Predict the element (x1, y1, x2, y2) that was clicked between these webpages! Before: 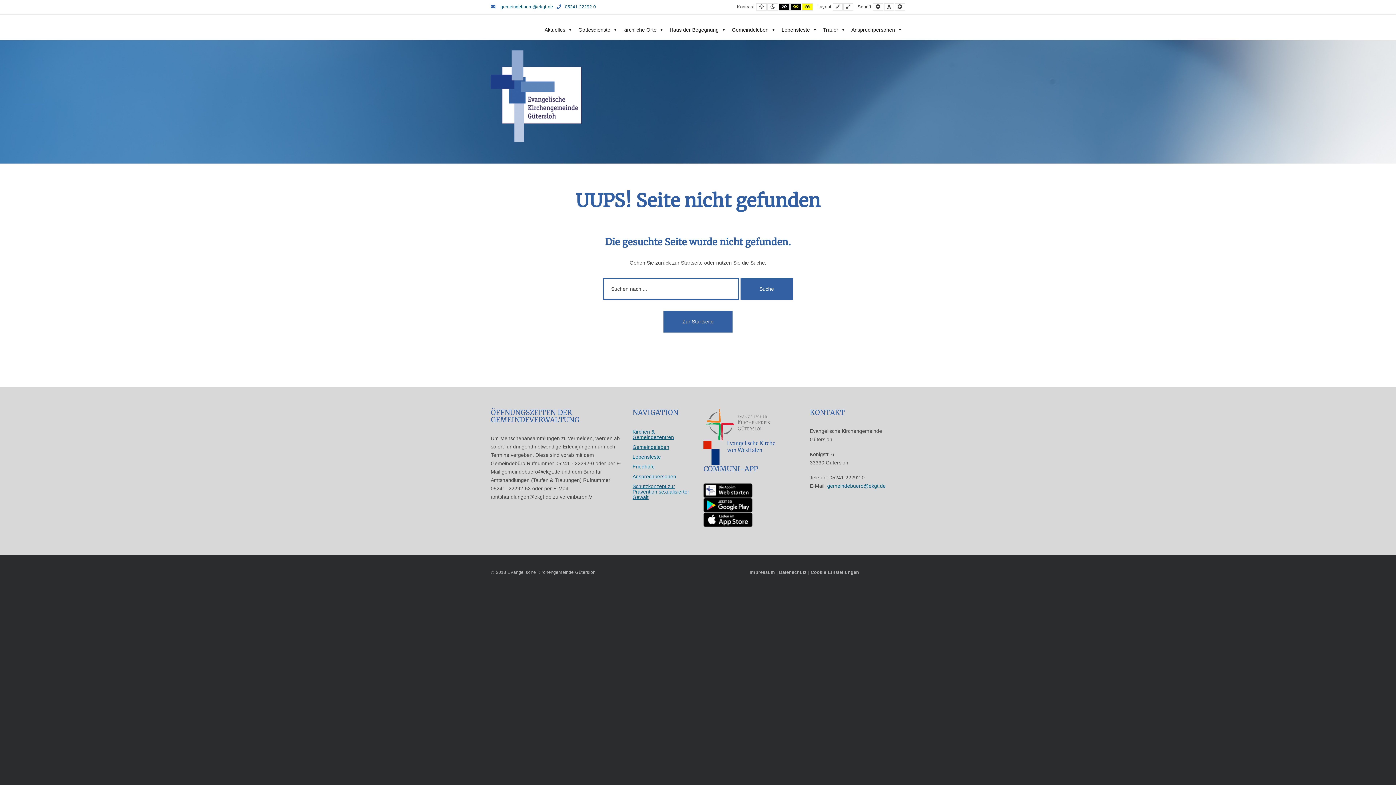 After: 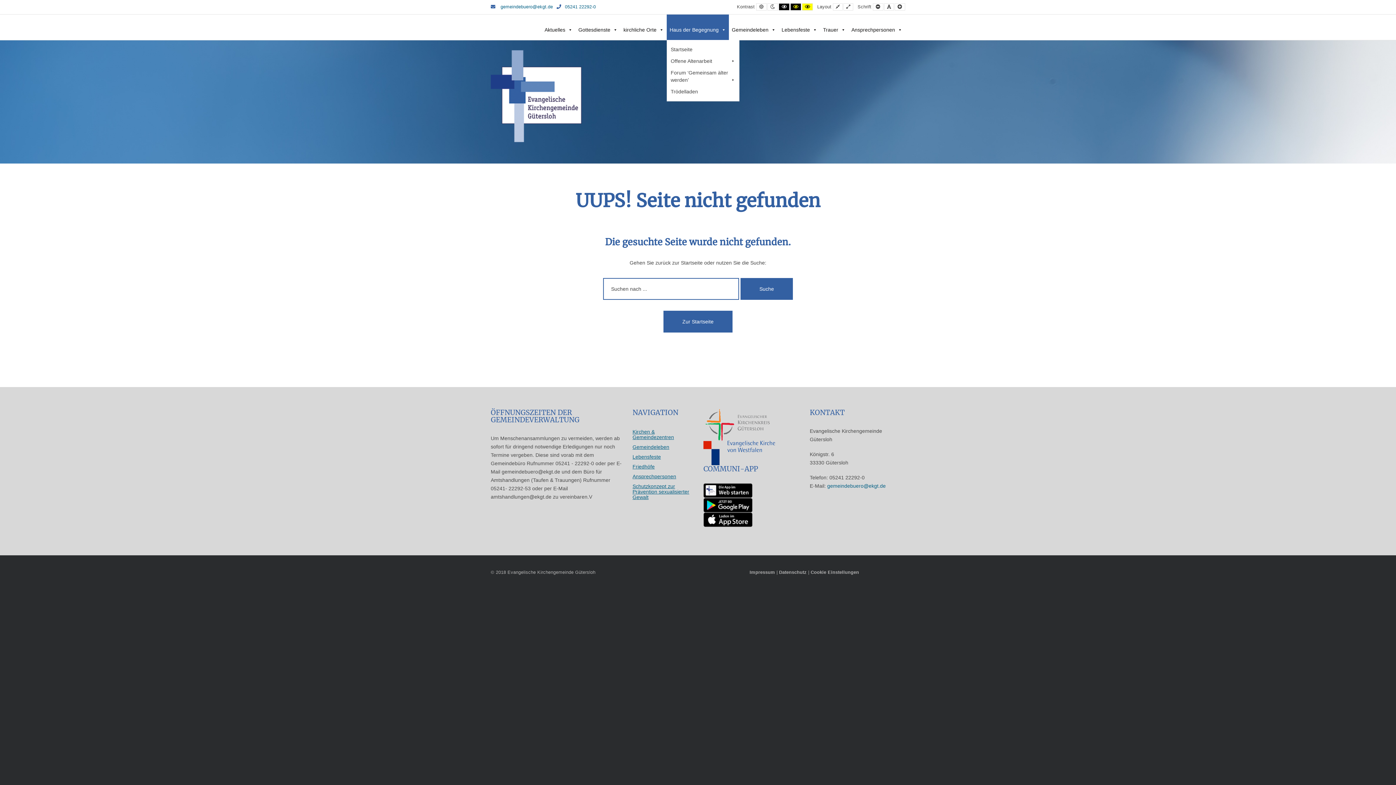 Action: label: Haus der Begegnung bbox: (666, 14, 729, 40)